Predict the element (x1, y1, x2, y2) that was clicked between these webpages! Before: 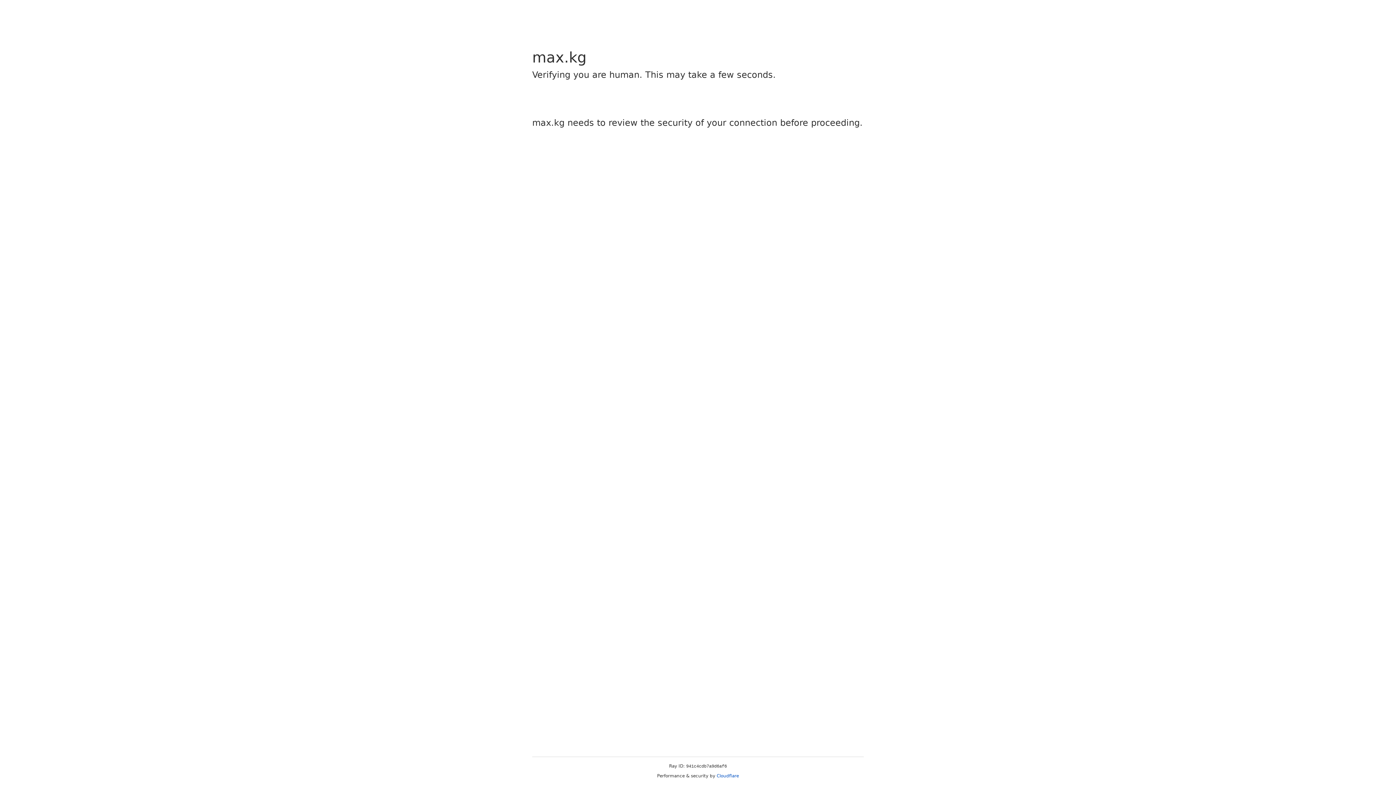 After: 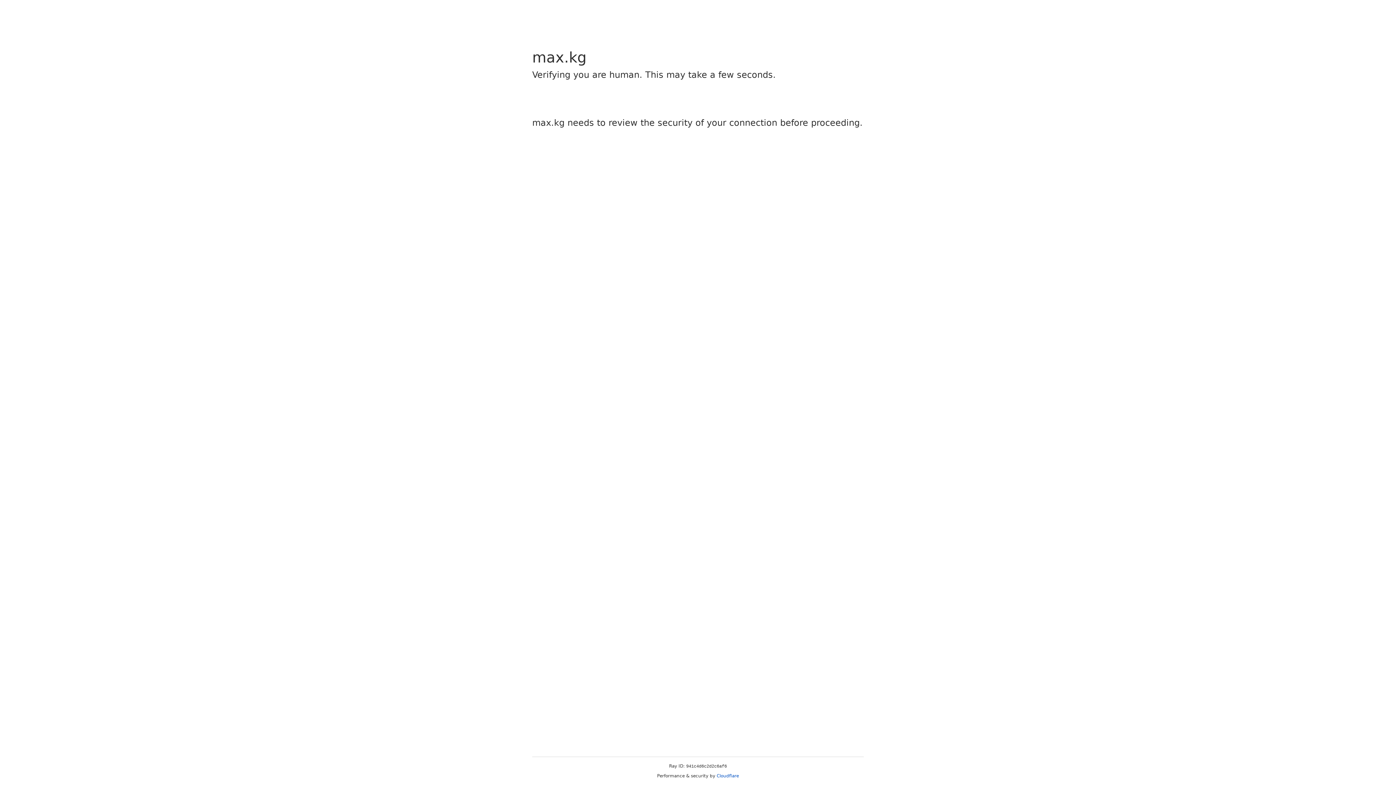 Action: bbox: (716, 773, 739, 778) label: Cloudflare